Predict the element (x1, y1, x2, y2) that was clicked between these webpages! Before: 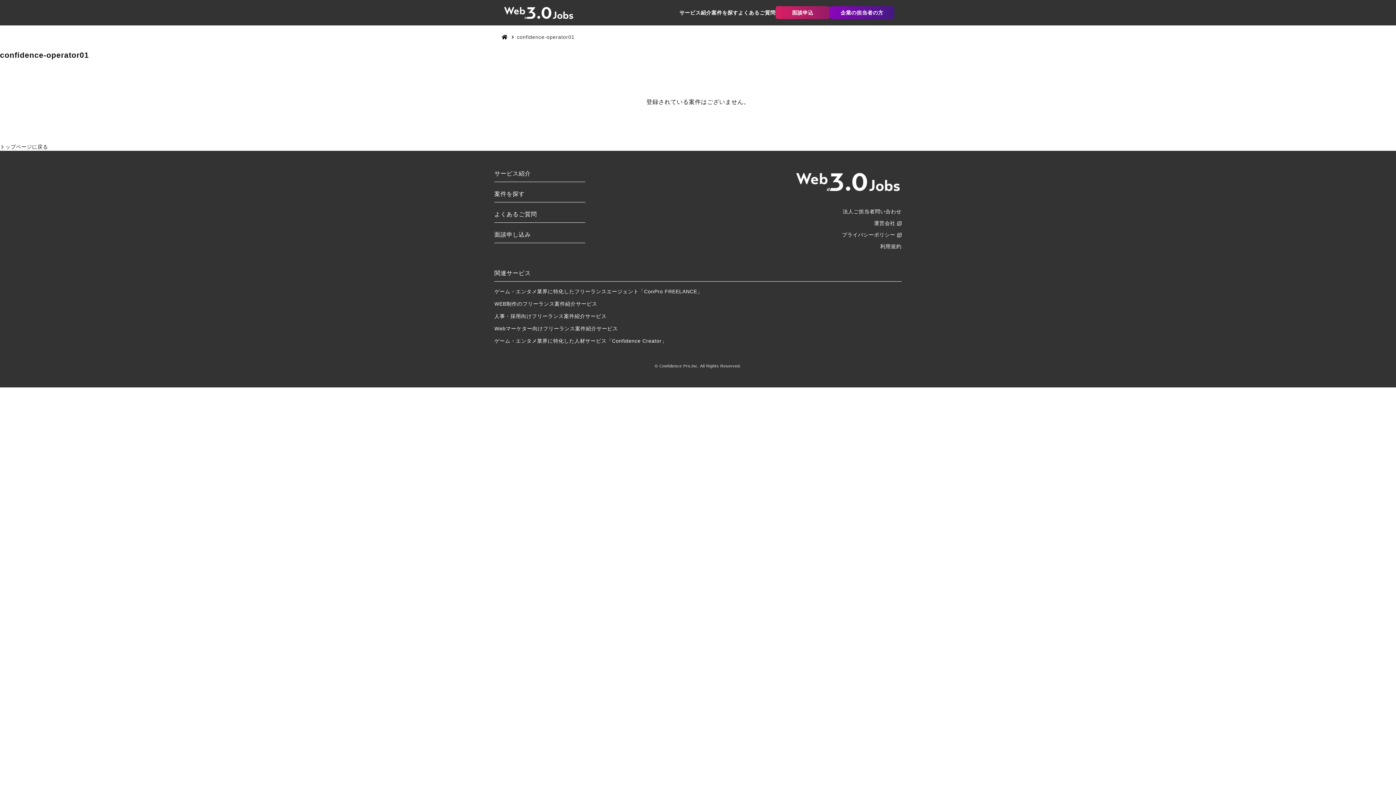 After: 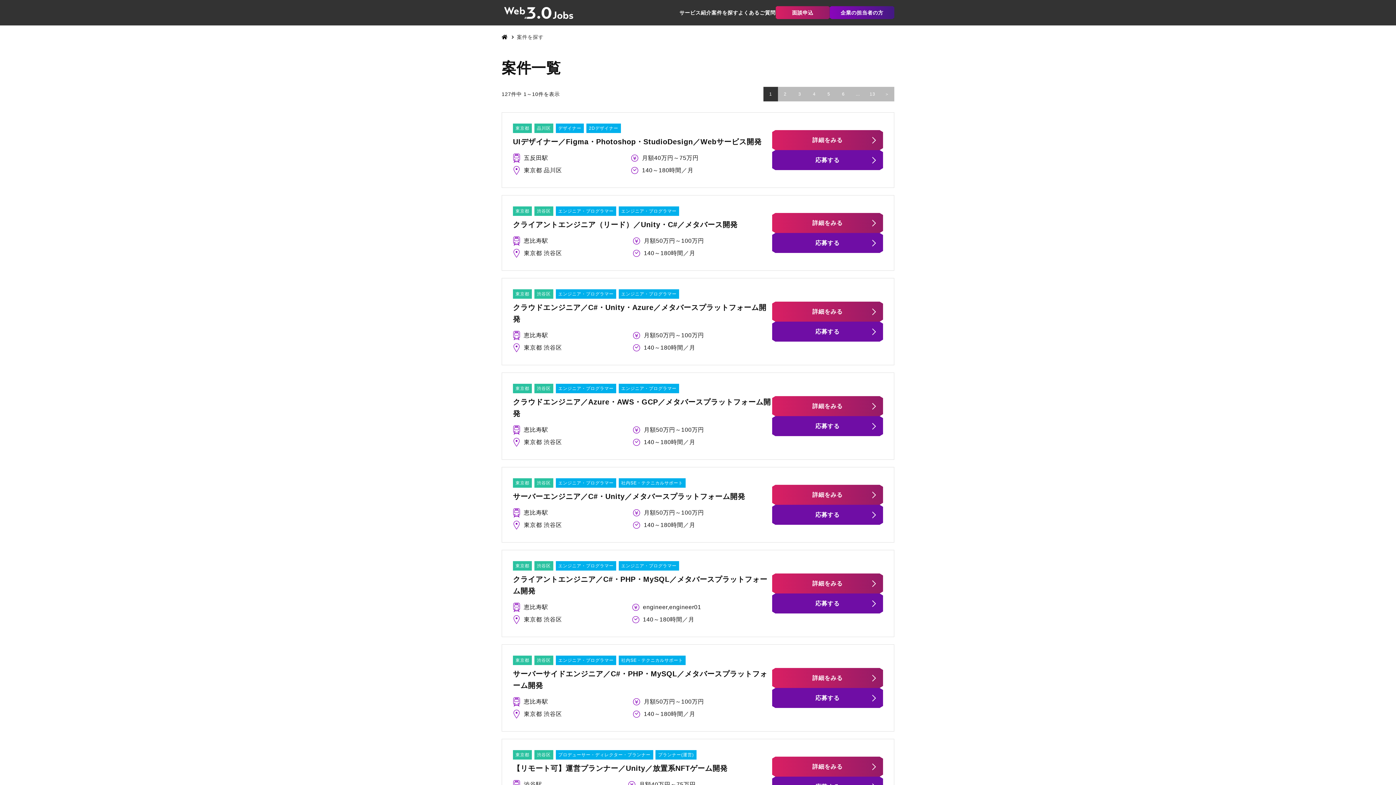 Action: label: 案件を探す bbox: (711, 9, 738, 15)